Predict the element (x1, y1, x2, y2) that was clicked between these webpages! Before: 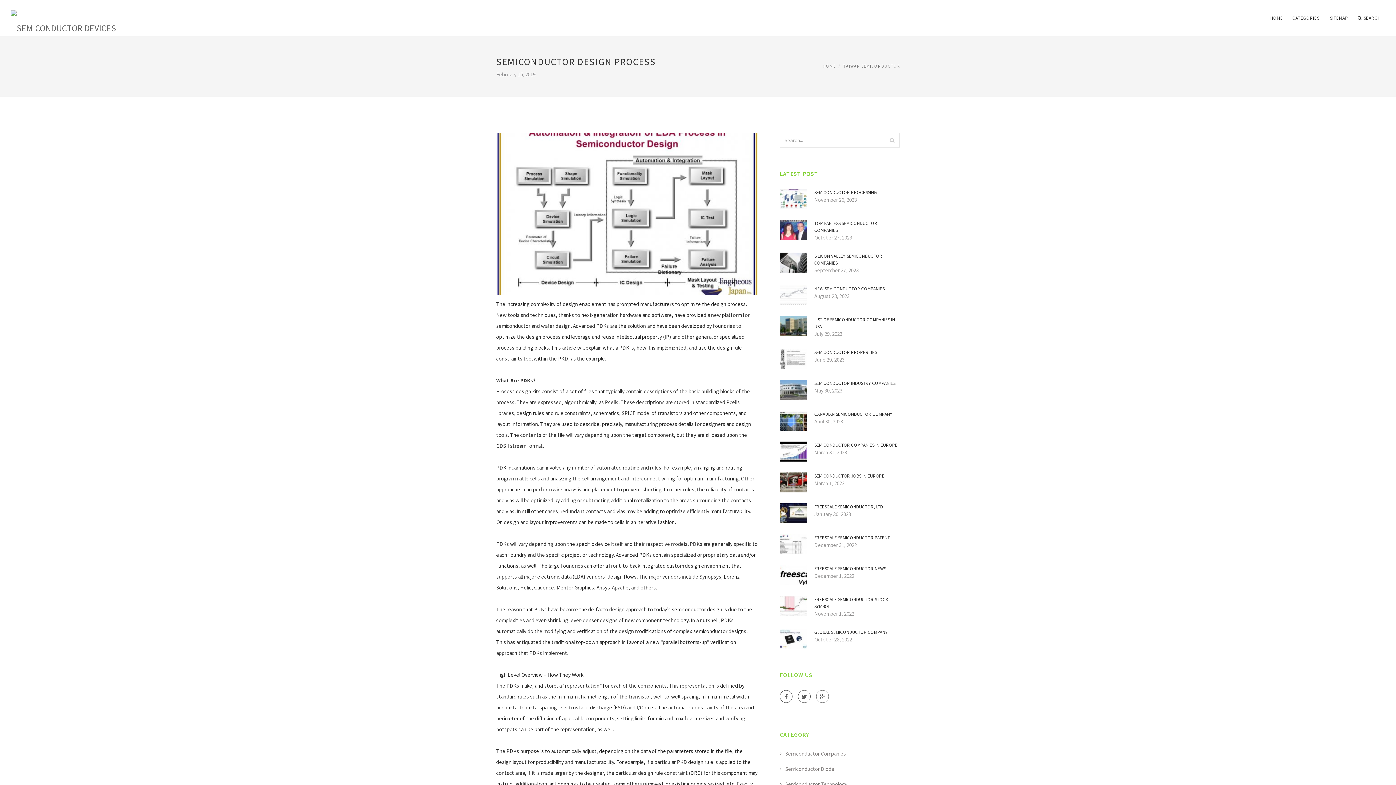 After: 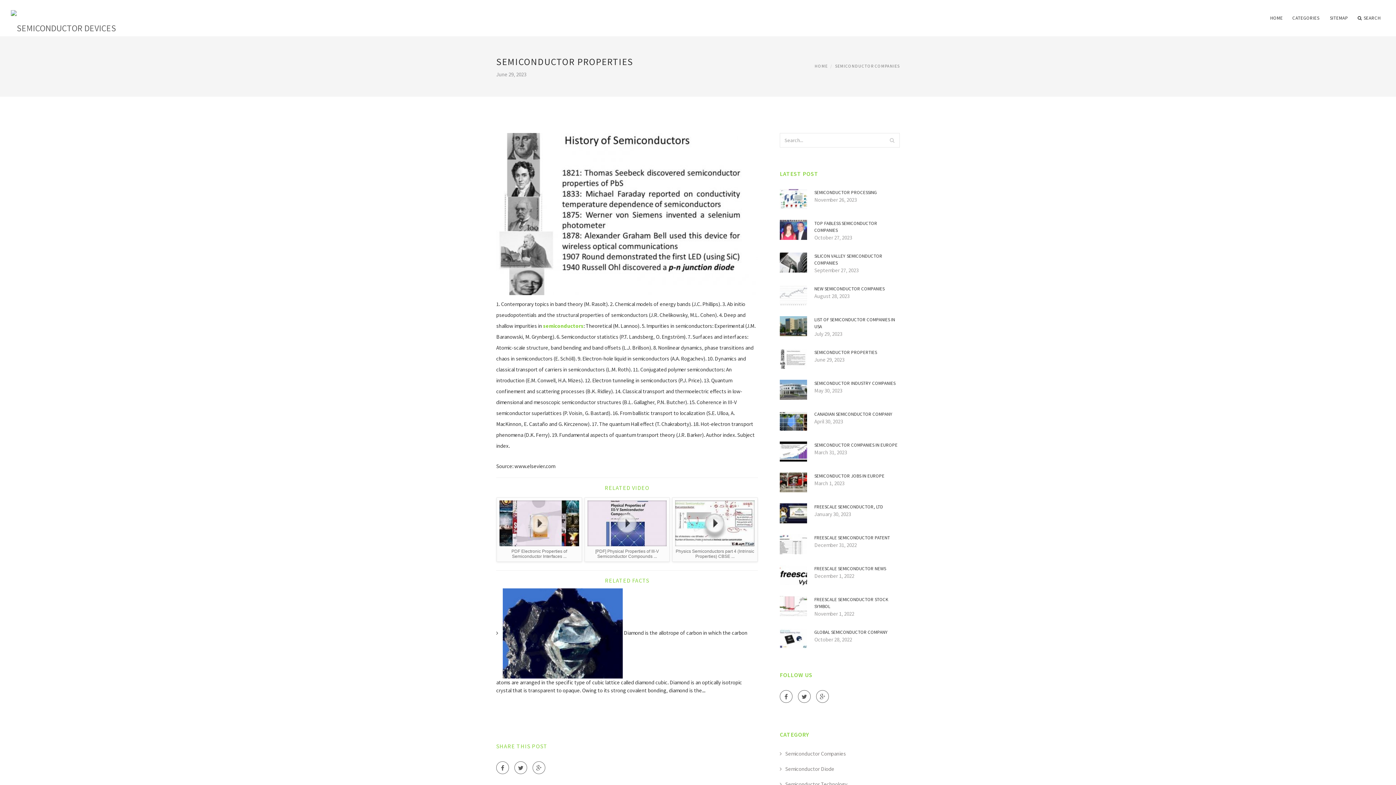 Action: bbox: (780, 354, 807, 361)